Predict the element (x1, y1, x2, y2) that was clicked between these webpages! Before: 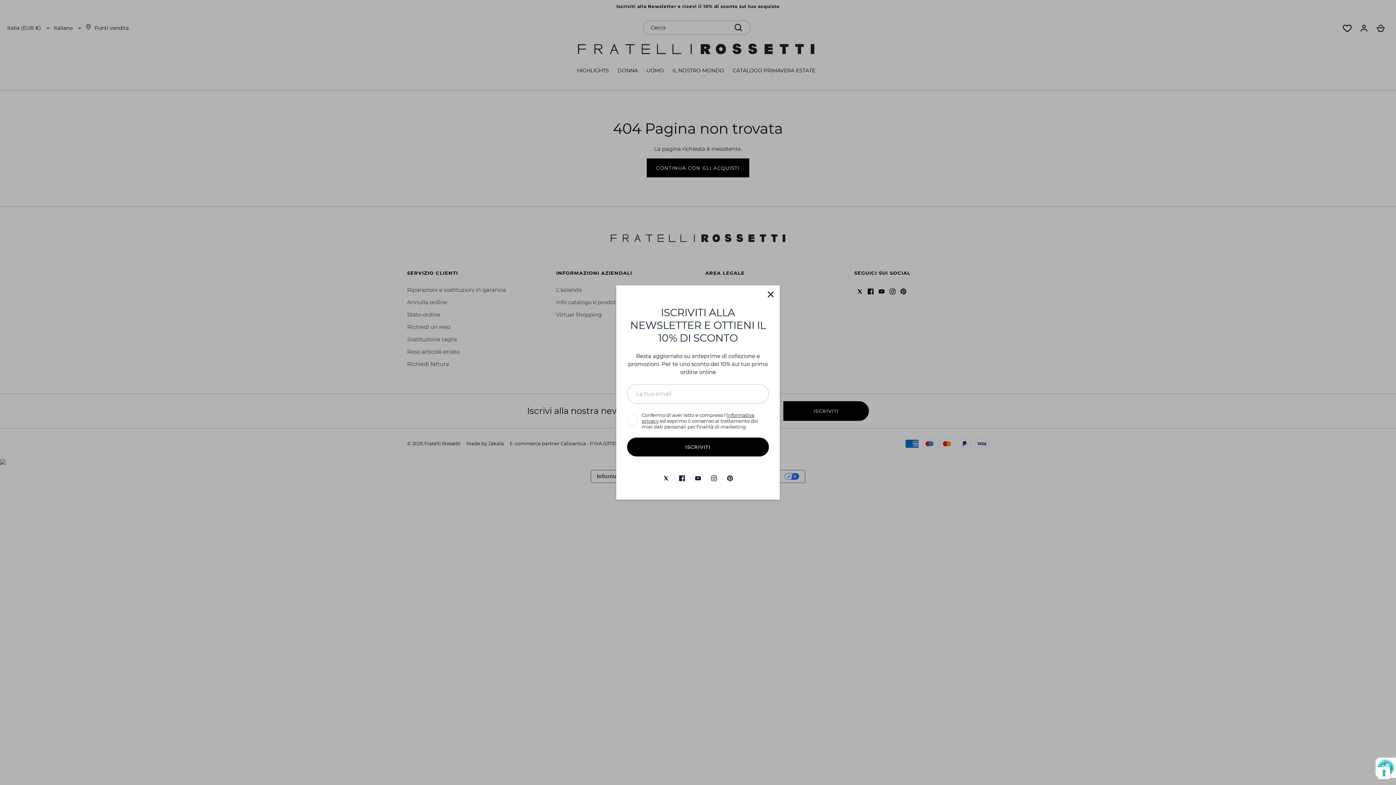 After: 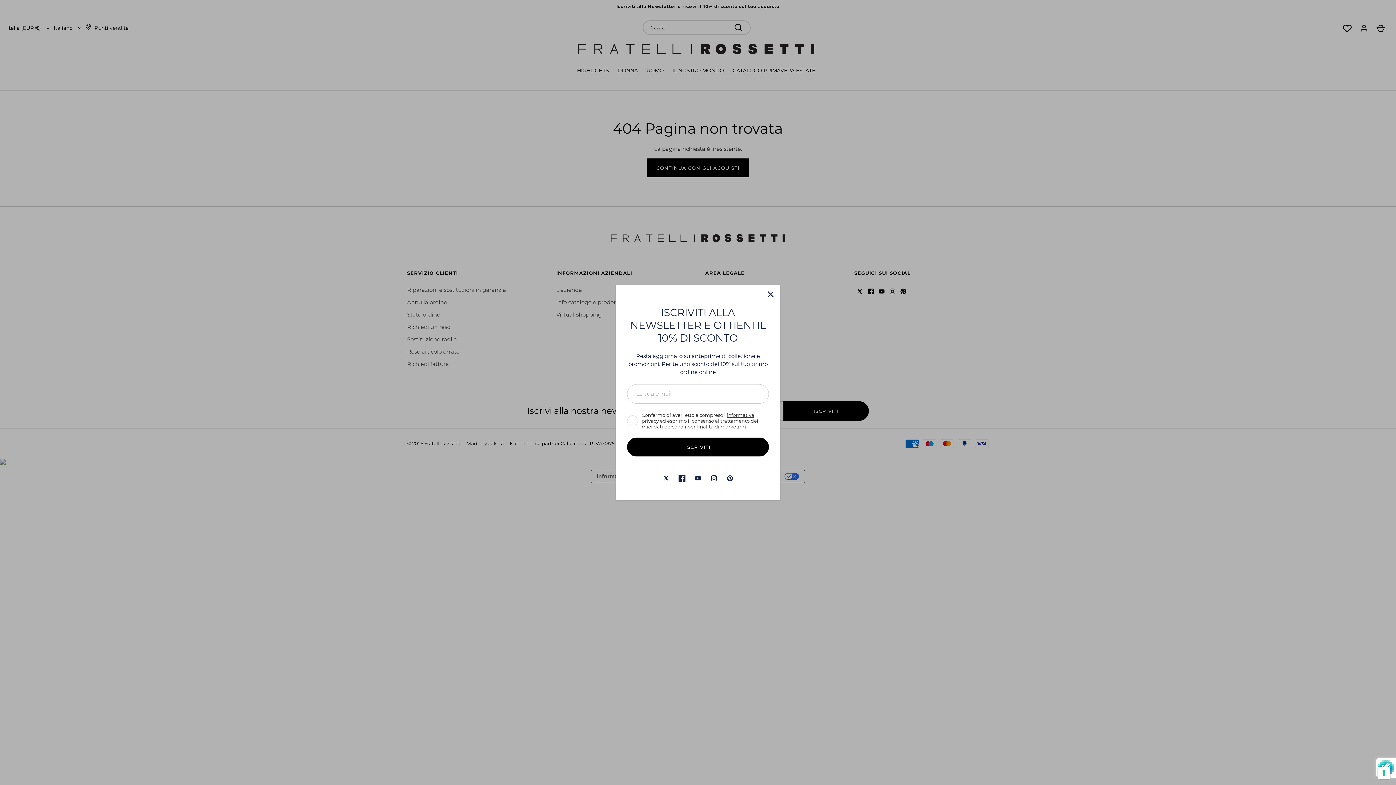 Action: label: Facebook bbox: (674, 470, 690, 486)